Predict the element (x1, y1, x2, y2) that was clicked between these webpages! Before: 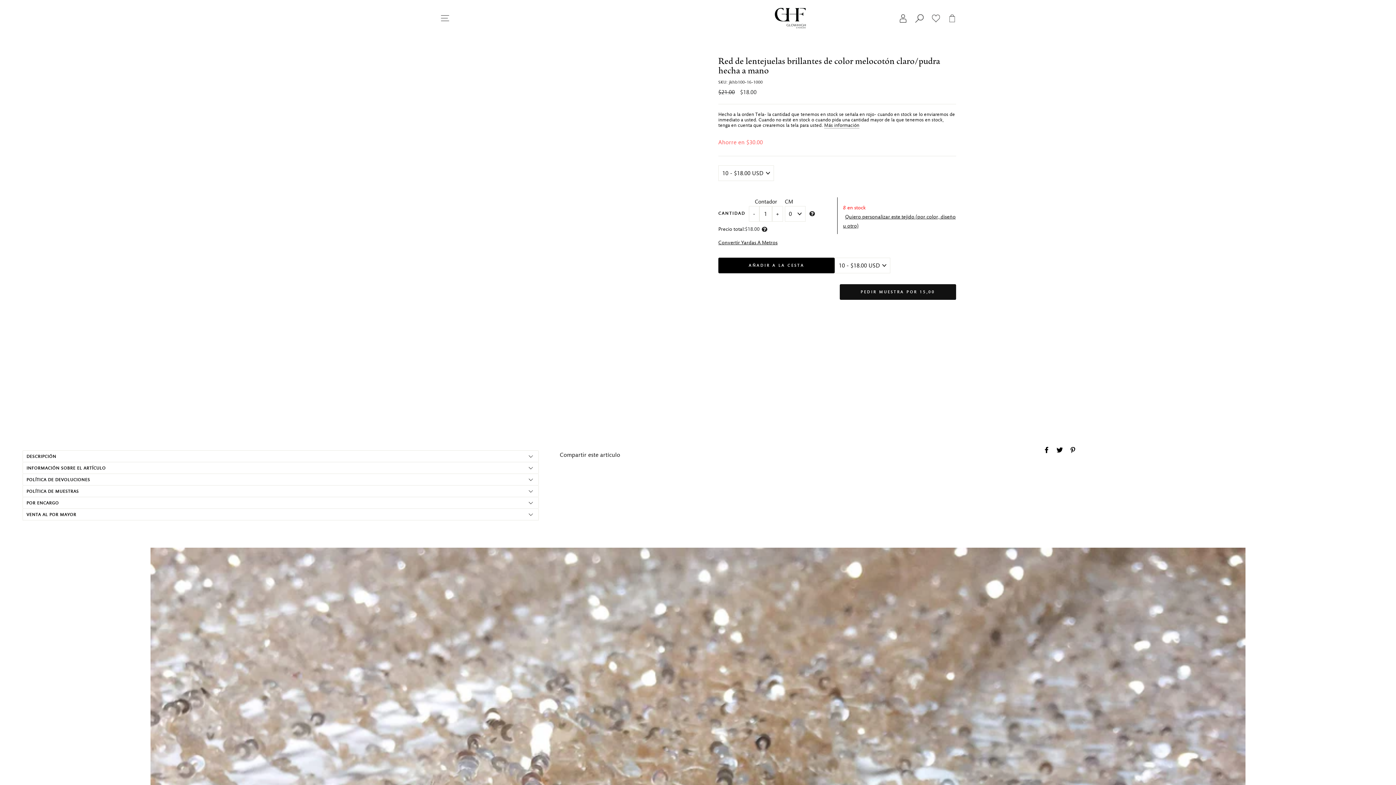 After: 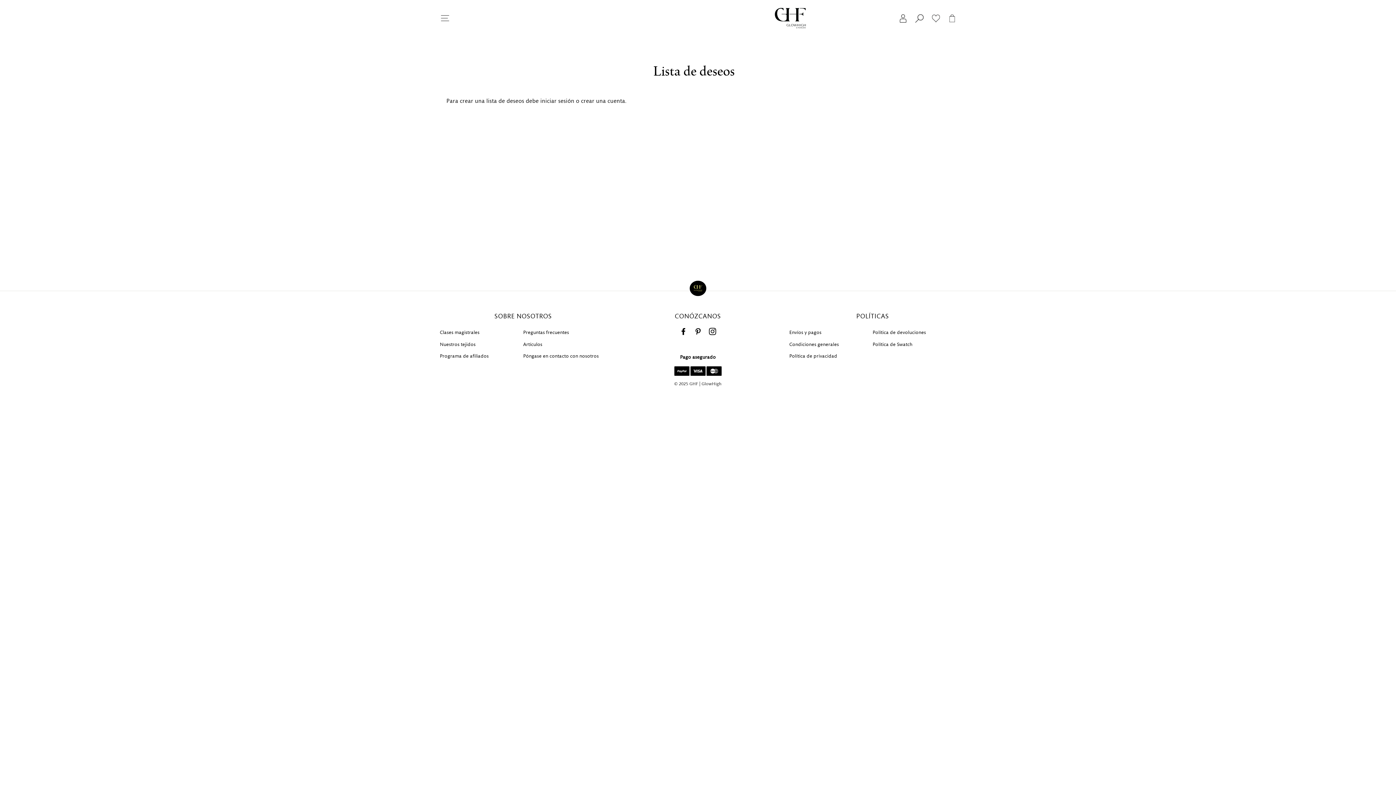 Action: bbox: (928, 9, 944, 27)